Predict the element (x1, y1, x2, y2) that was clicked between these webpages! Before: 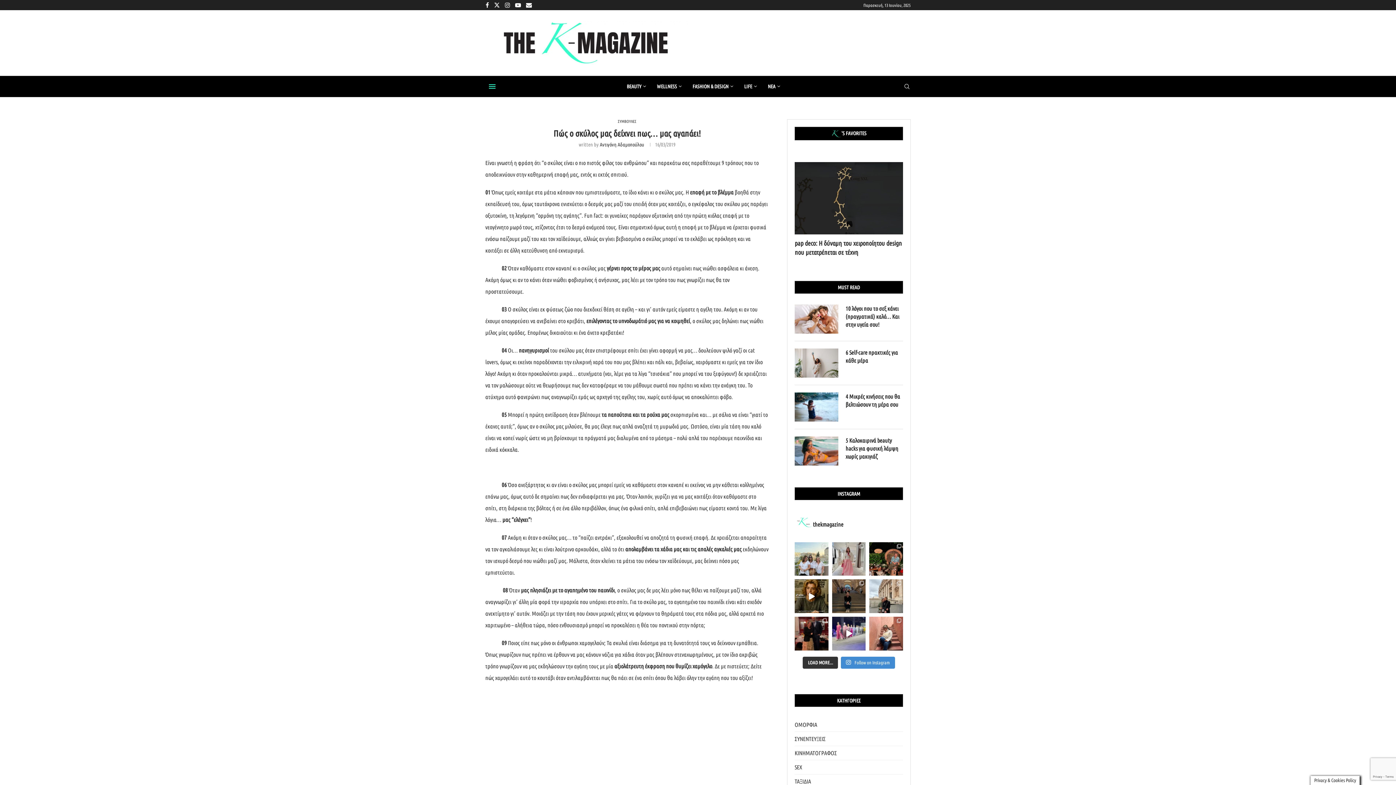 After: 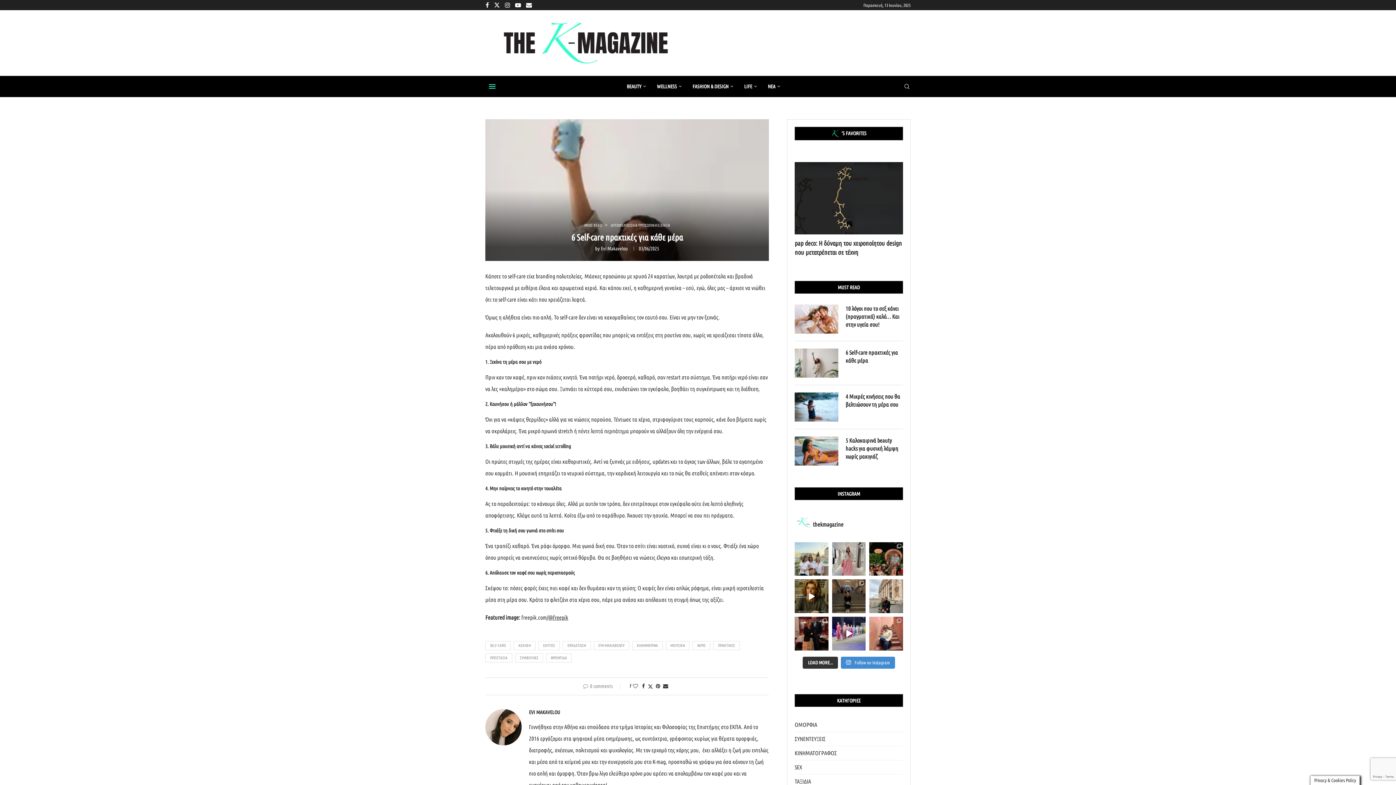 Action: bbox: (794, 348, 838, 377)